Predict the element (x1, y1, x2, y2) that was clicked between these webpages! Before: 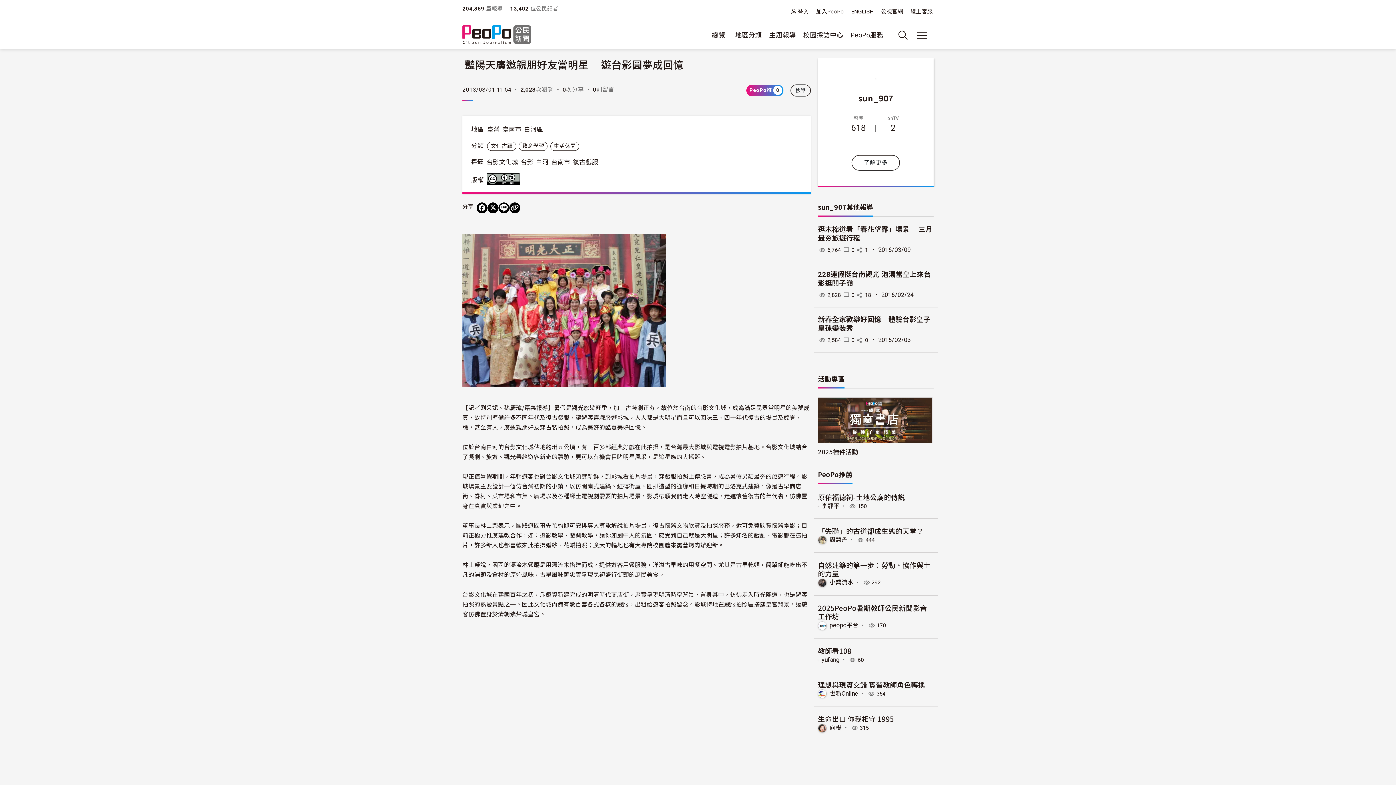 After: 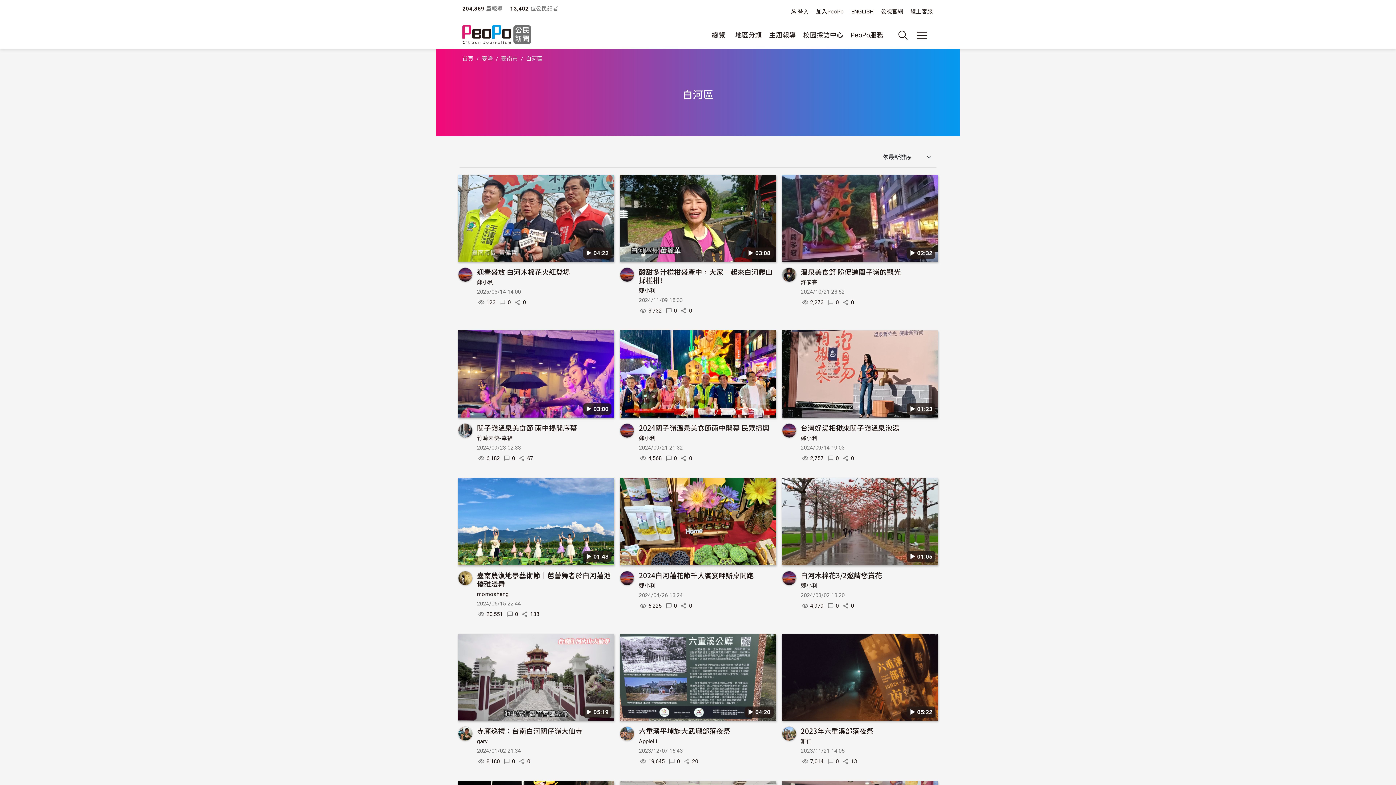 Action: label: 白河區 bbox: (524, 125, 543, 132)